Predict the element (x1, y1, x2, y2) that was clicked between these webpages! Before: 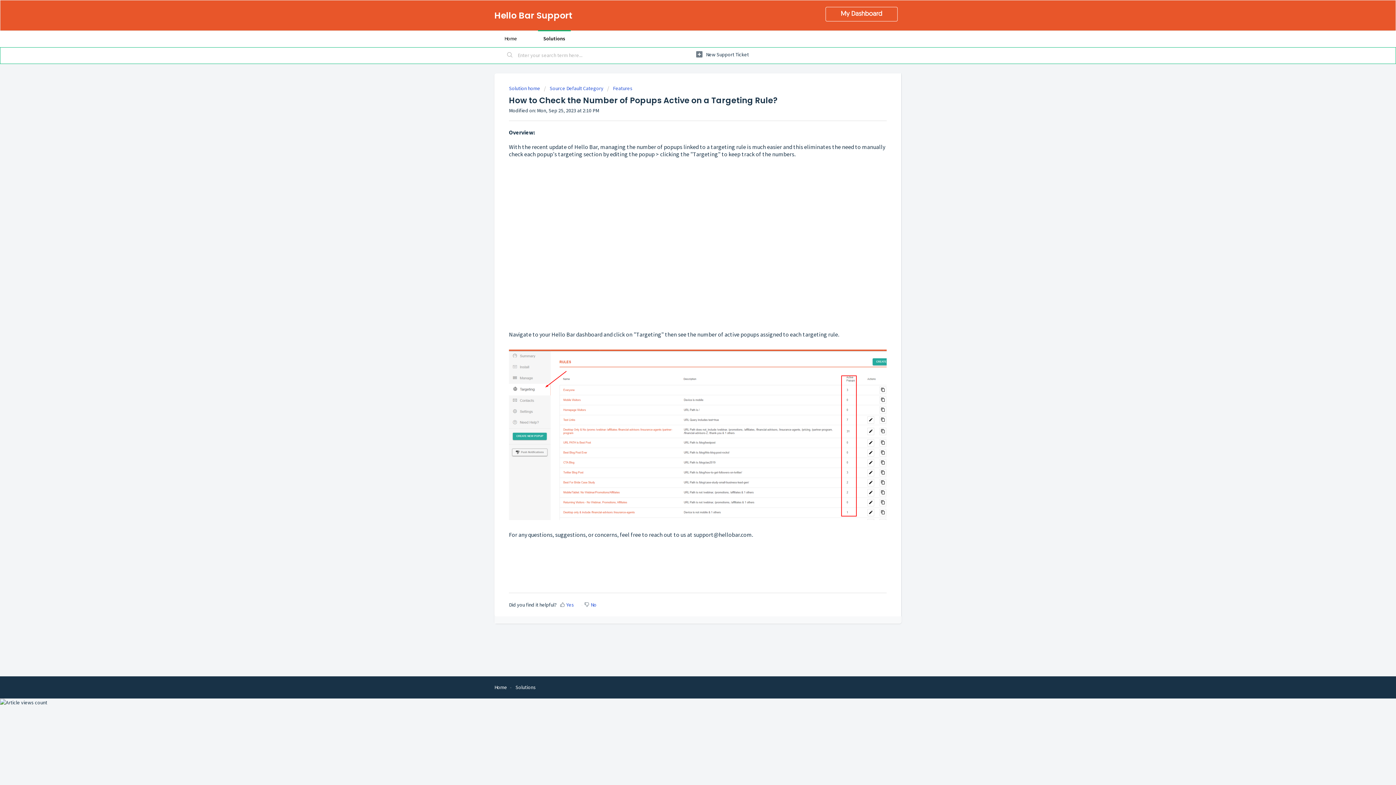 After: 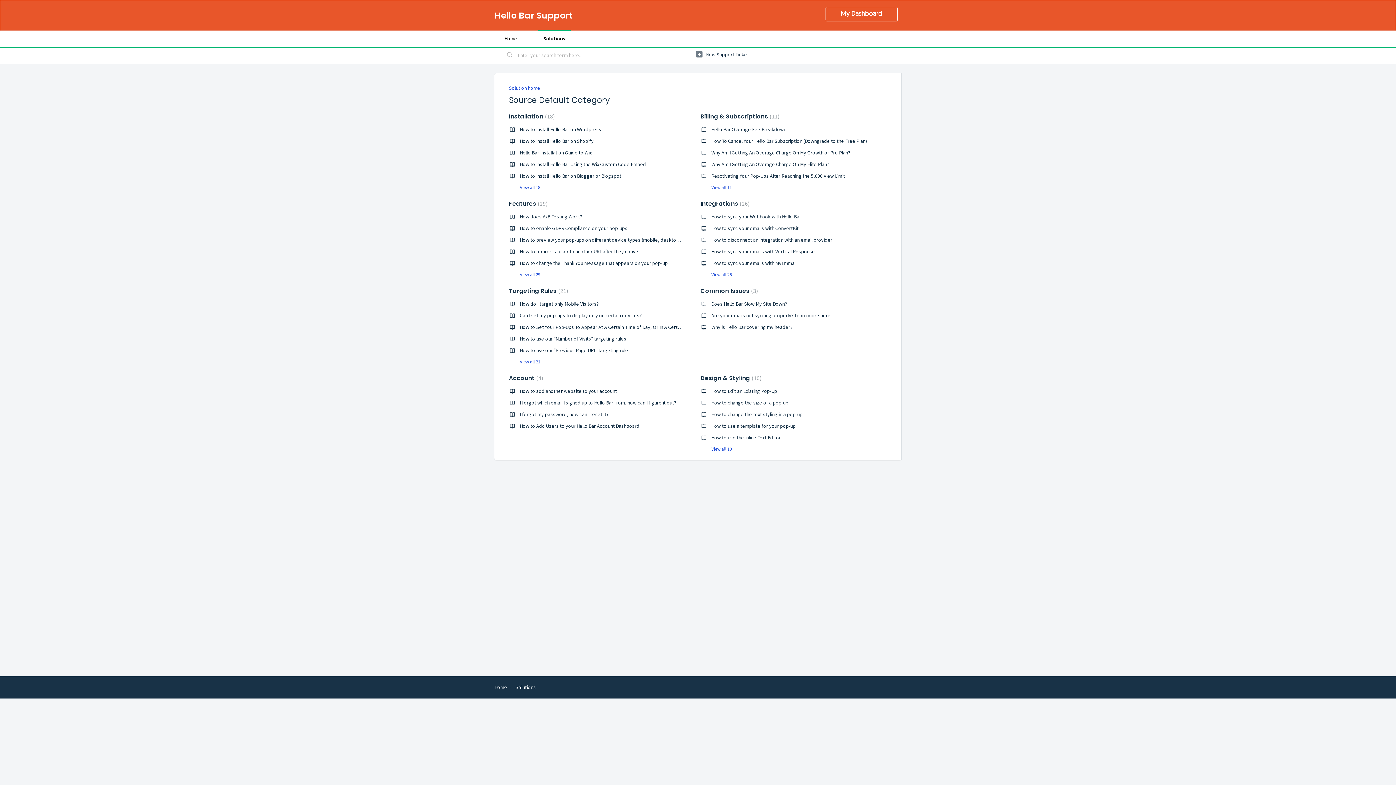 Action: label: Source Default Category bbox: (544, 85, 603, 91)